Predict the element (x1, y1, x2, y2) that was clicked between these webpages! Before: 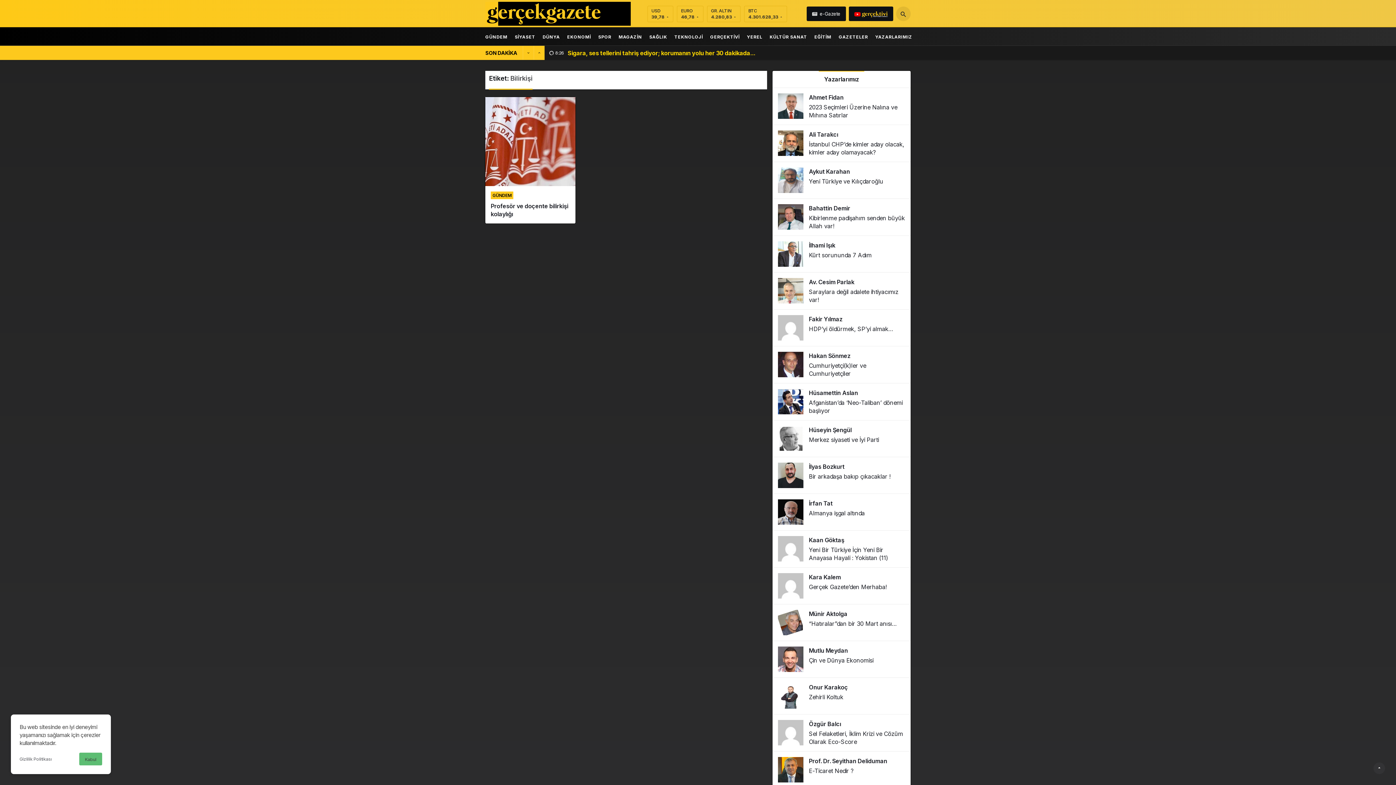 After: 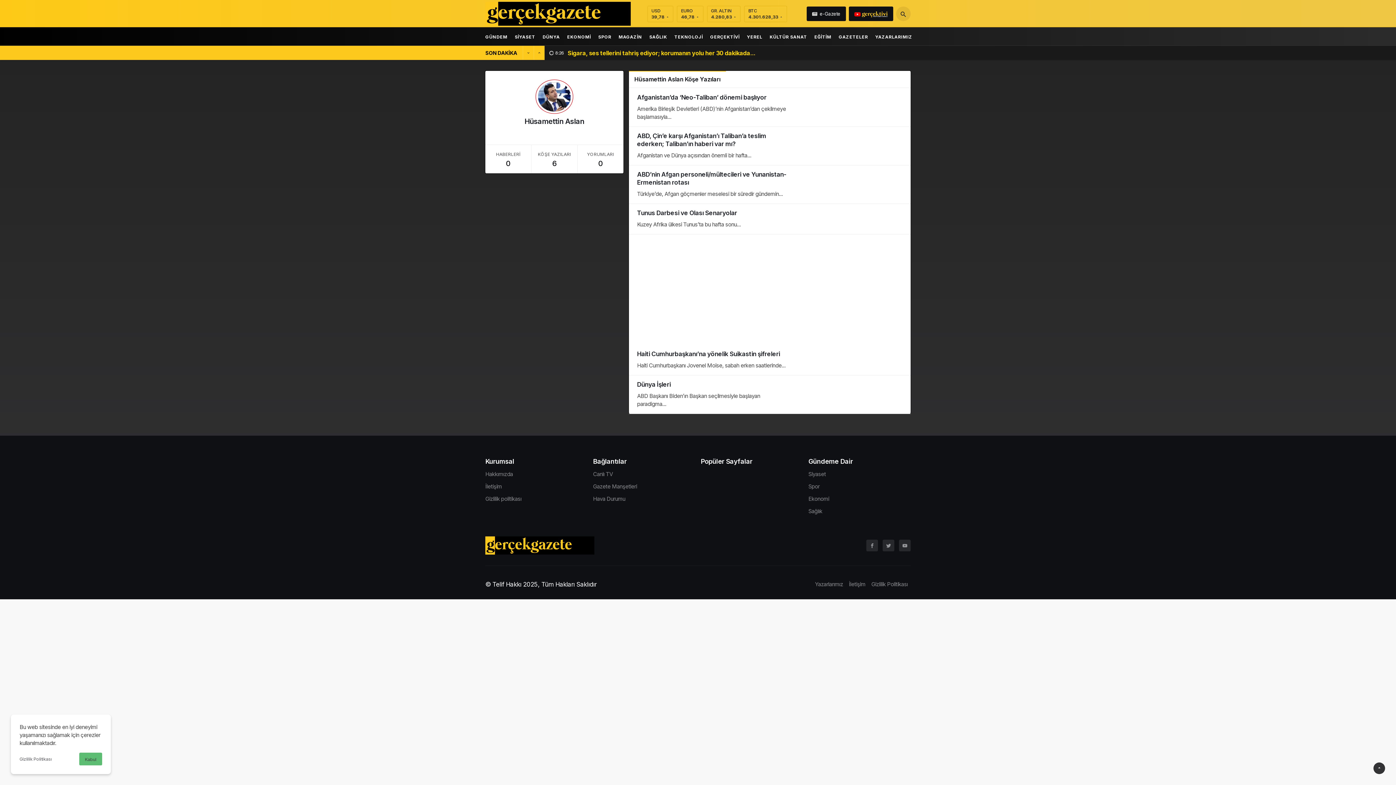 Action: label: Hüsamettin Aslan bbox: (809, 389, 858, 396)